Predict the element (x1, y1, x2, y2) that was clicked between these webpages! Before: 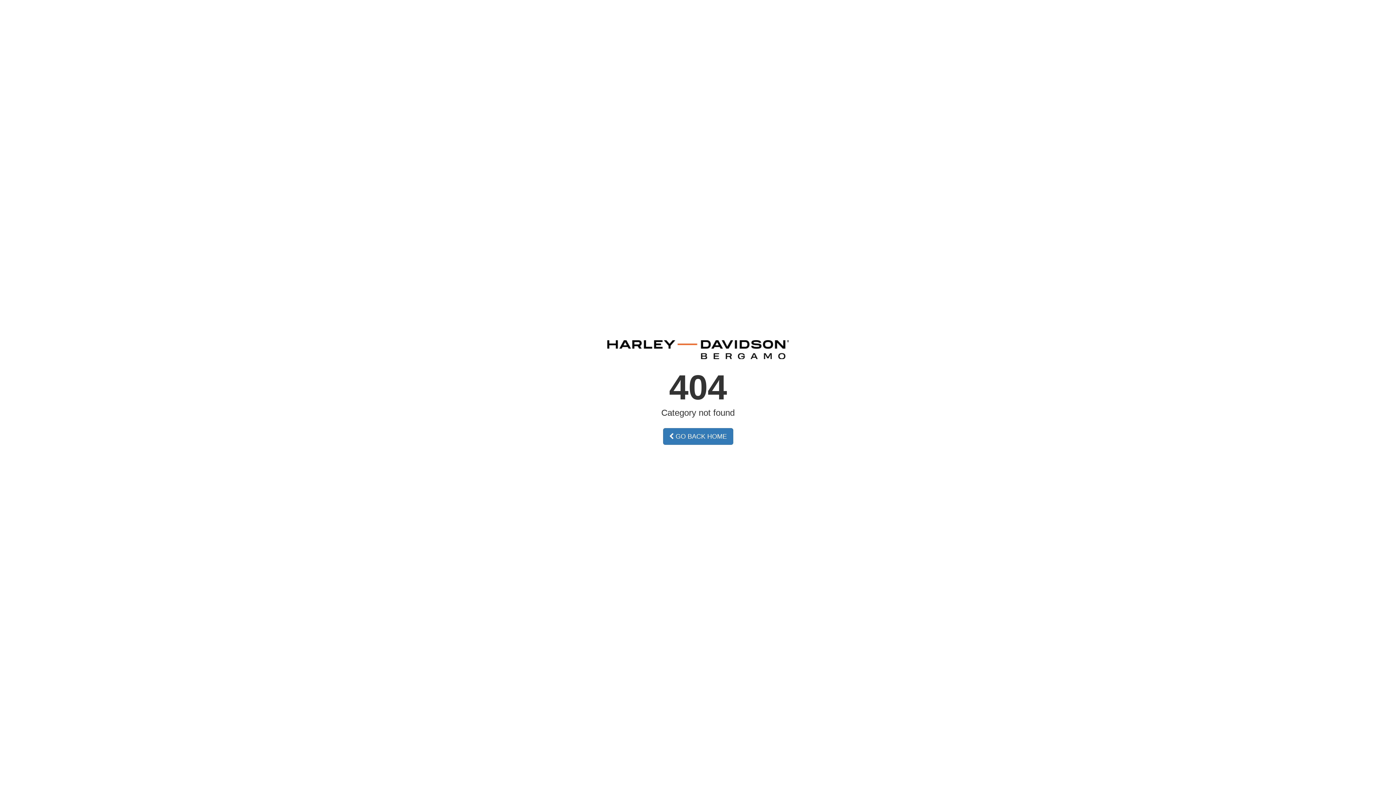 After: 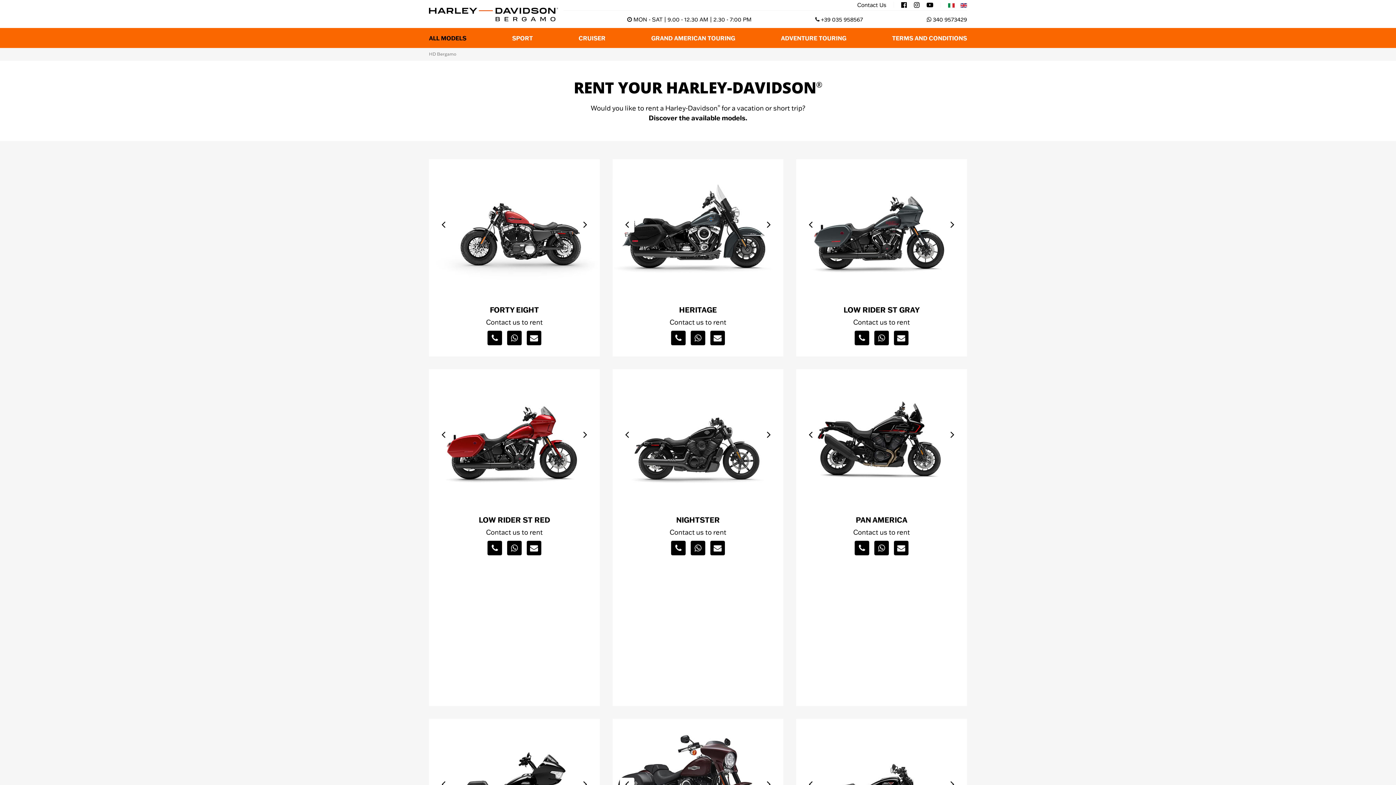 Action: bbox: (663, 428, 733, 445) label:  GO BACK HOME